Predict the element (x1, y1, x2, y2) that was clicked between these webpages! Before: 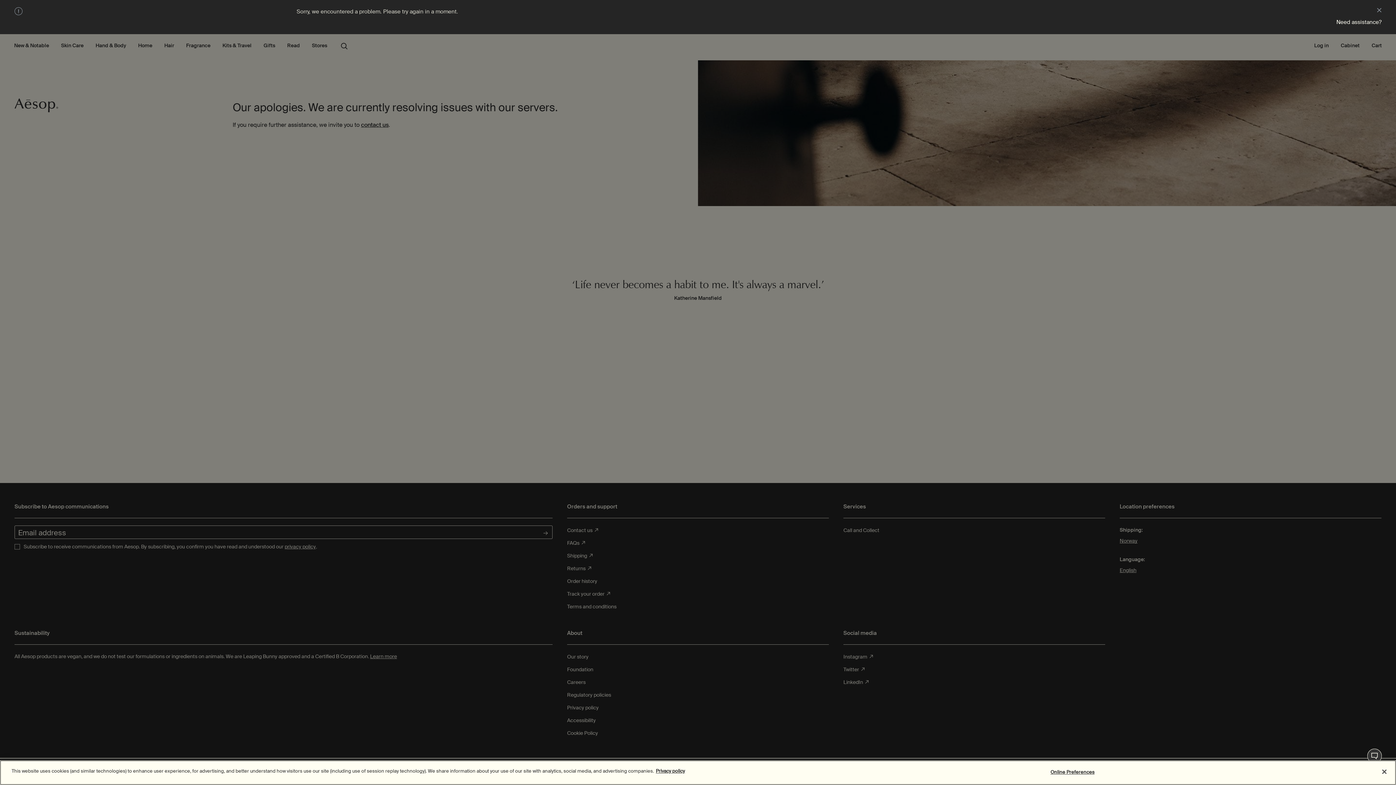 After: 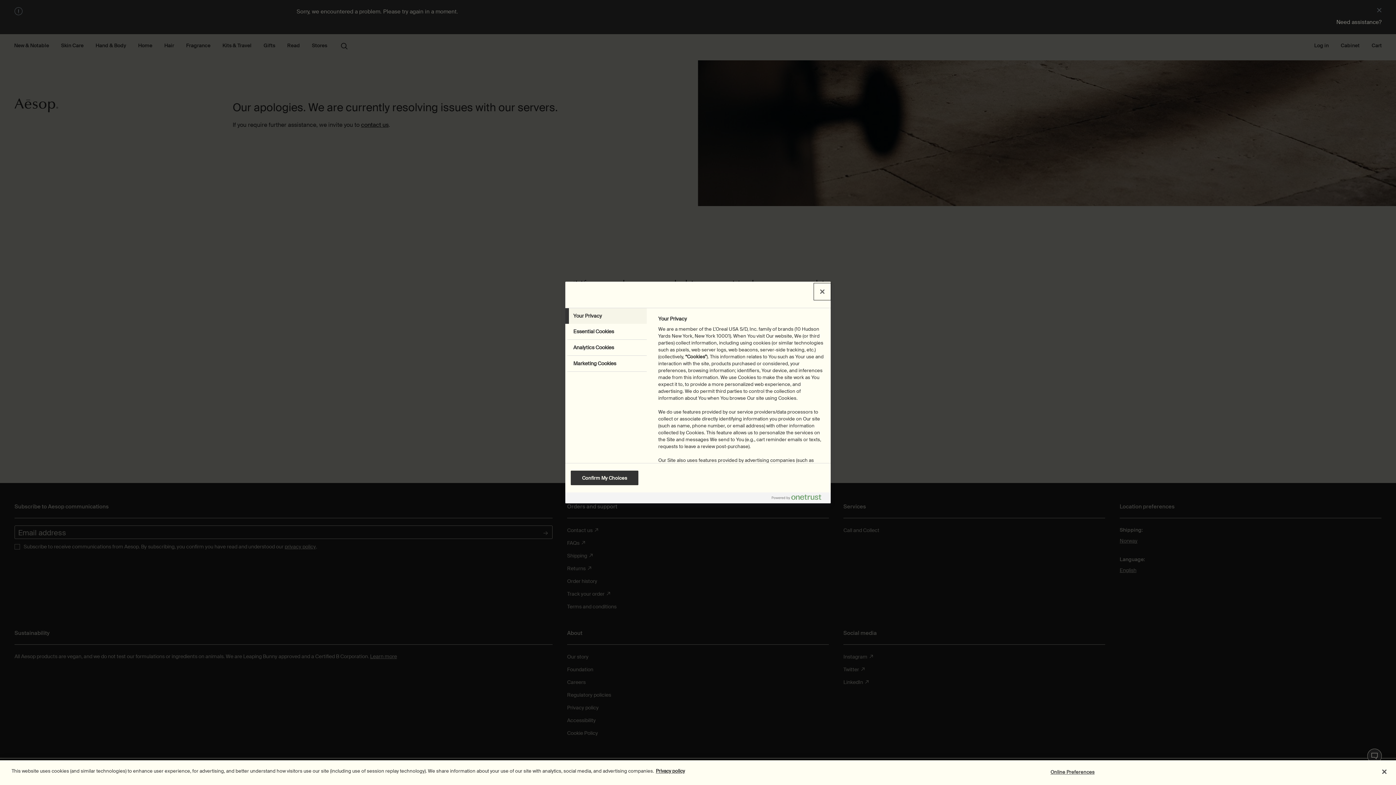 Action: bbox: (1050, 765, 1095, 779) label: Online Preferences